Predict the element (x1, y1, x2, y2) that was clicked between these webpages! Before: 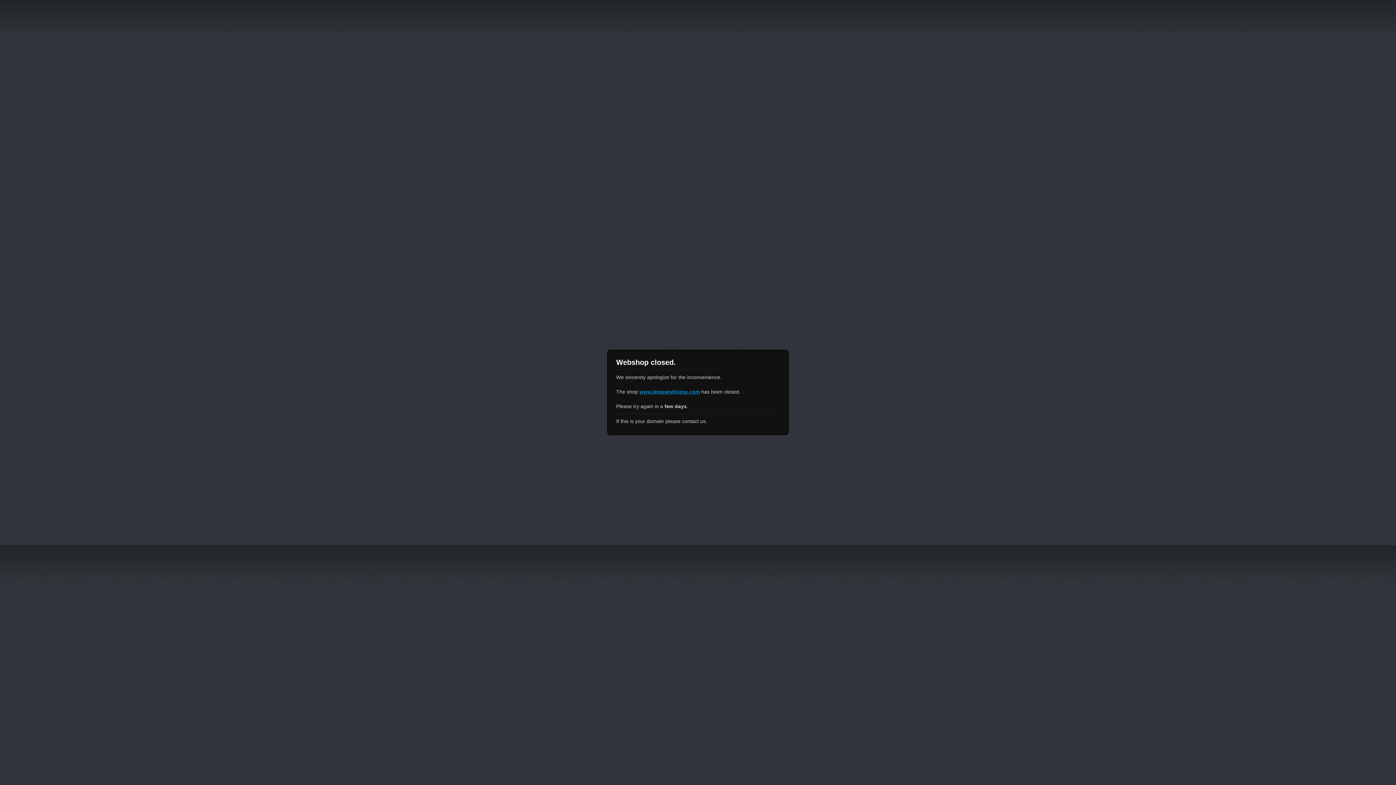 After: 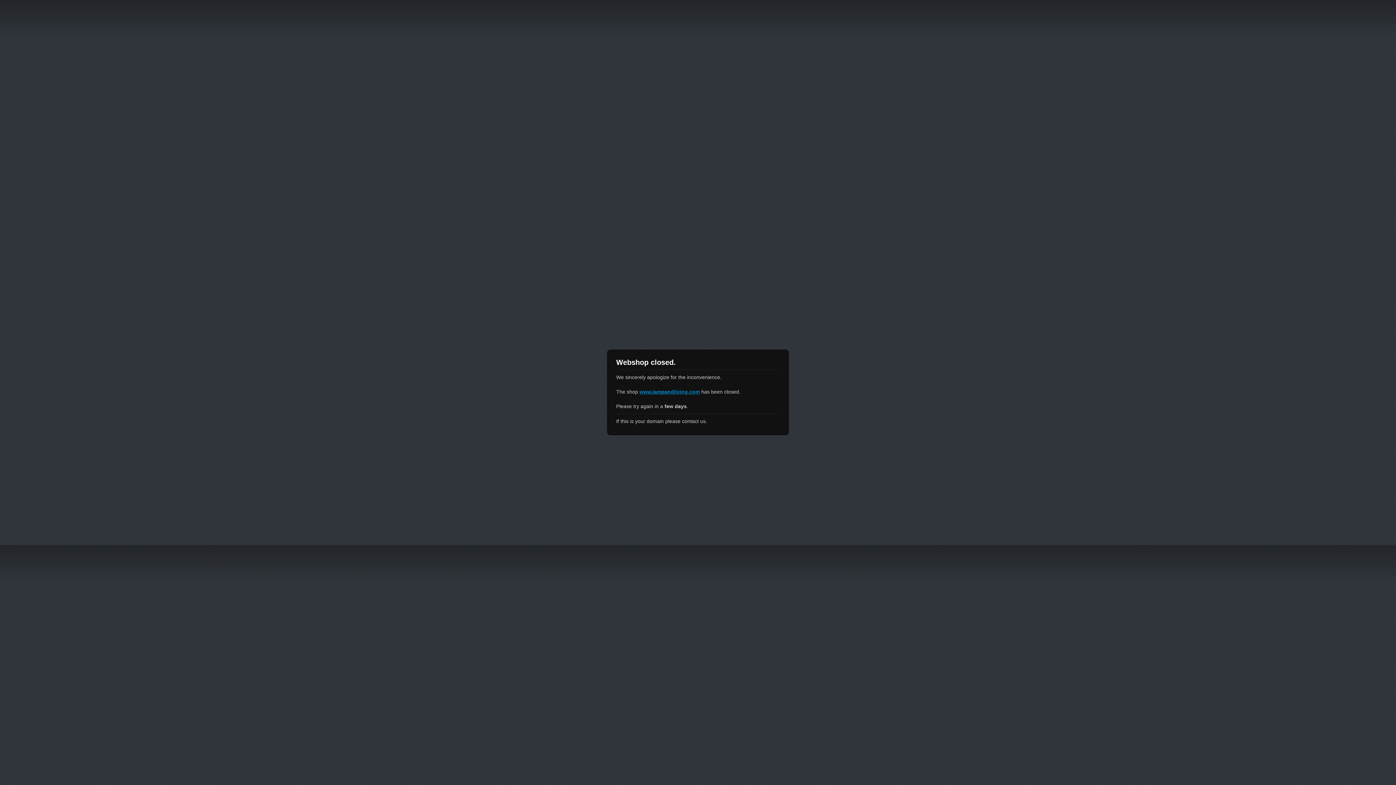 Action: label: www.lampandliving.com bbox: (639, 389, 700, 394)